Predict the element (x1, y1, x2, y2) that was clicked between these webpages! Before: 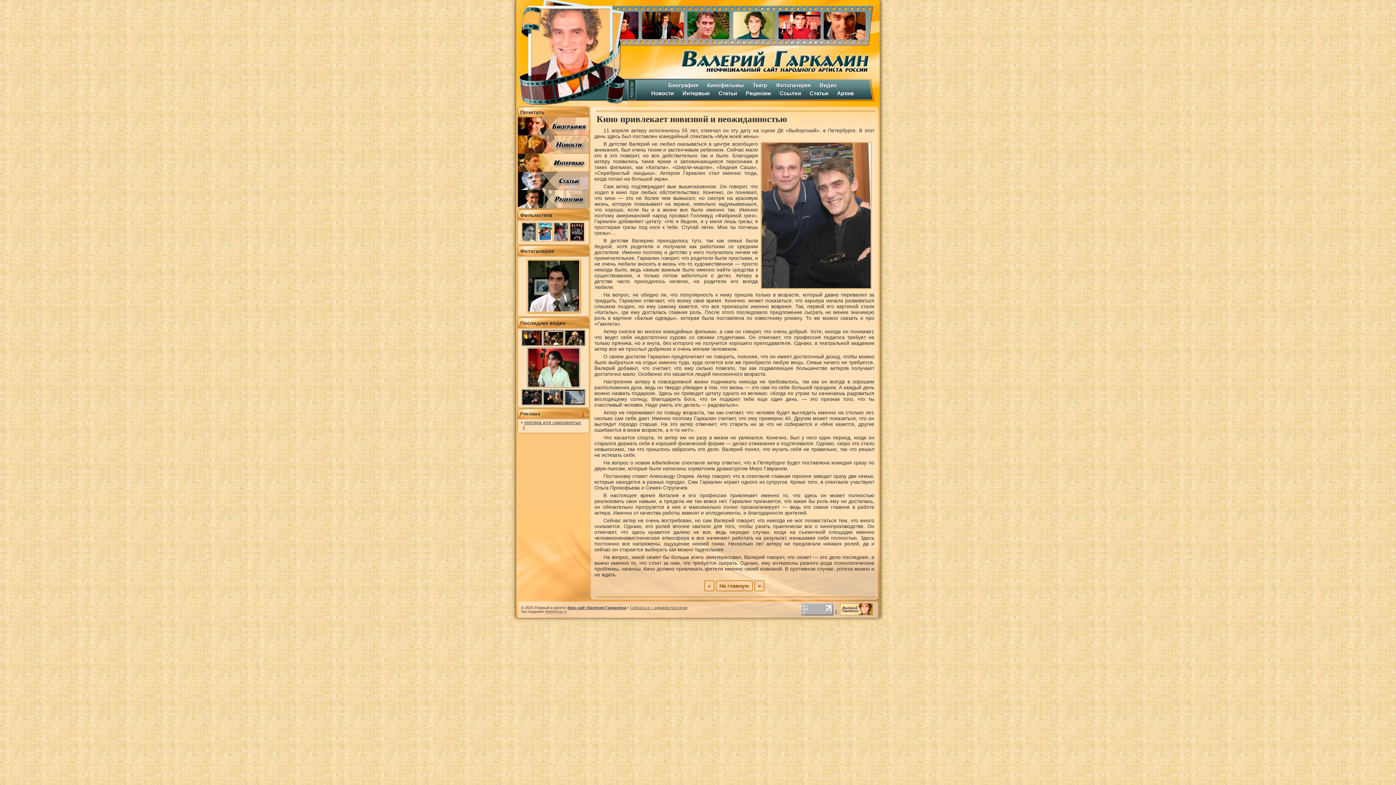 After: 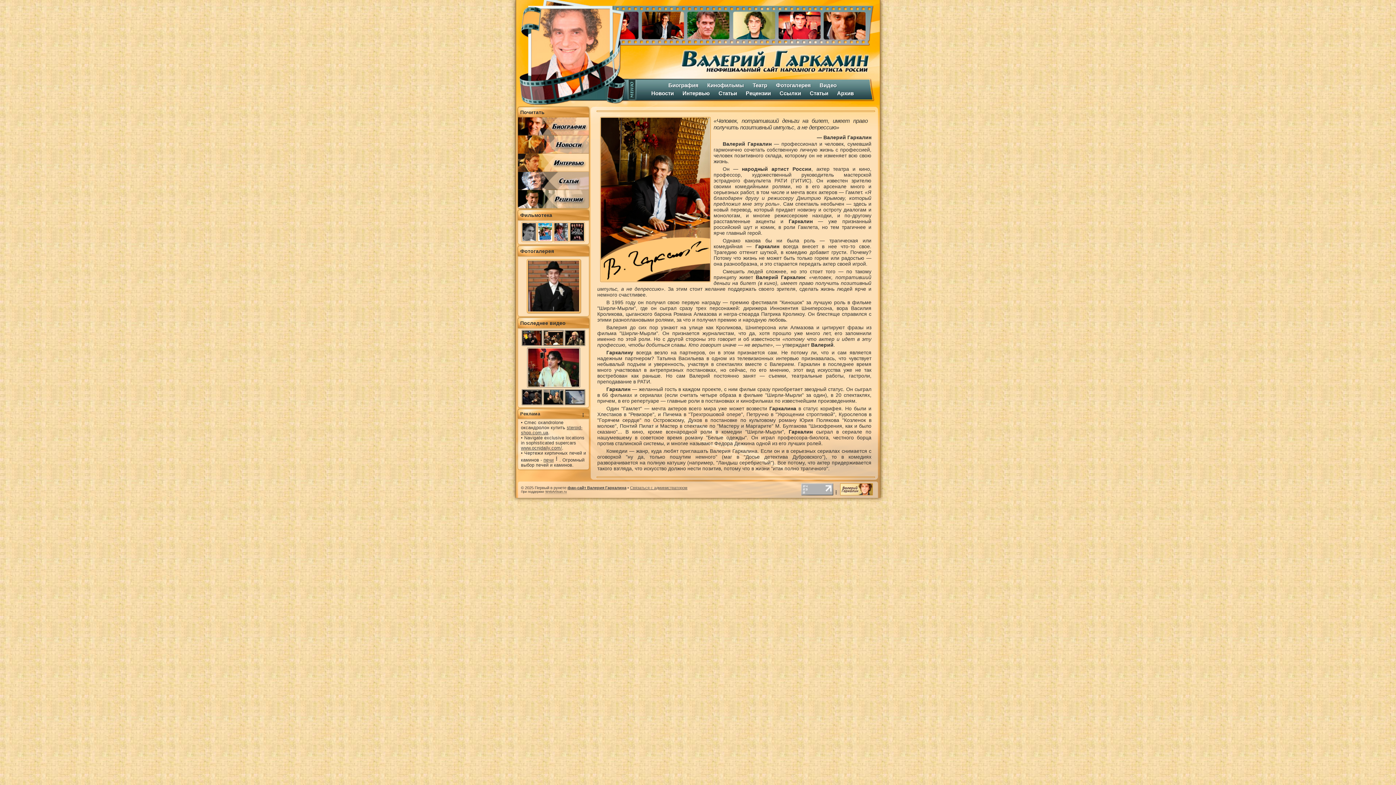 Action: bbox: (567, 605, 626, 610) label: фан-сайт Валерия Гаркалина